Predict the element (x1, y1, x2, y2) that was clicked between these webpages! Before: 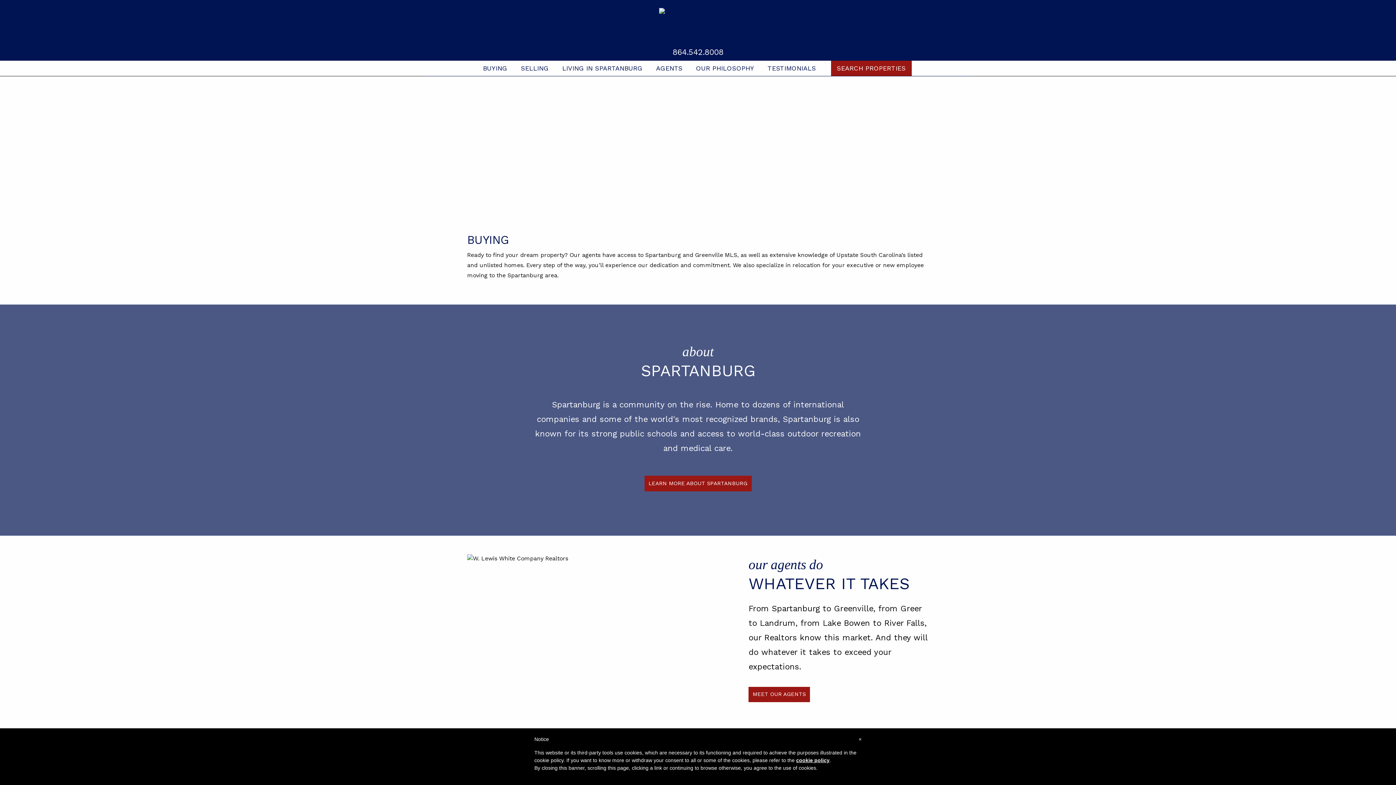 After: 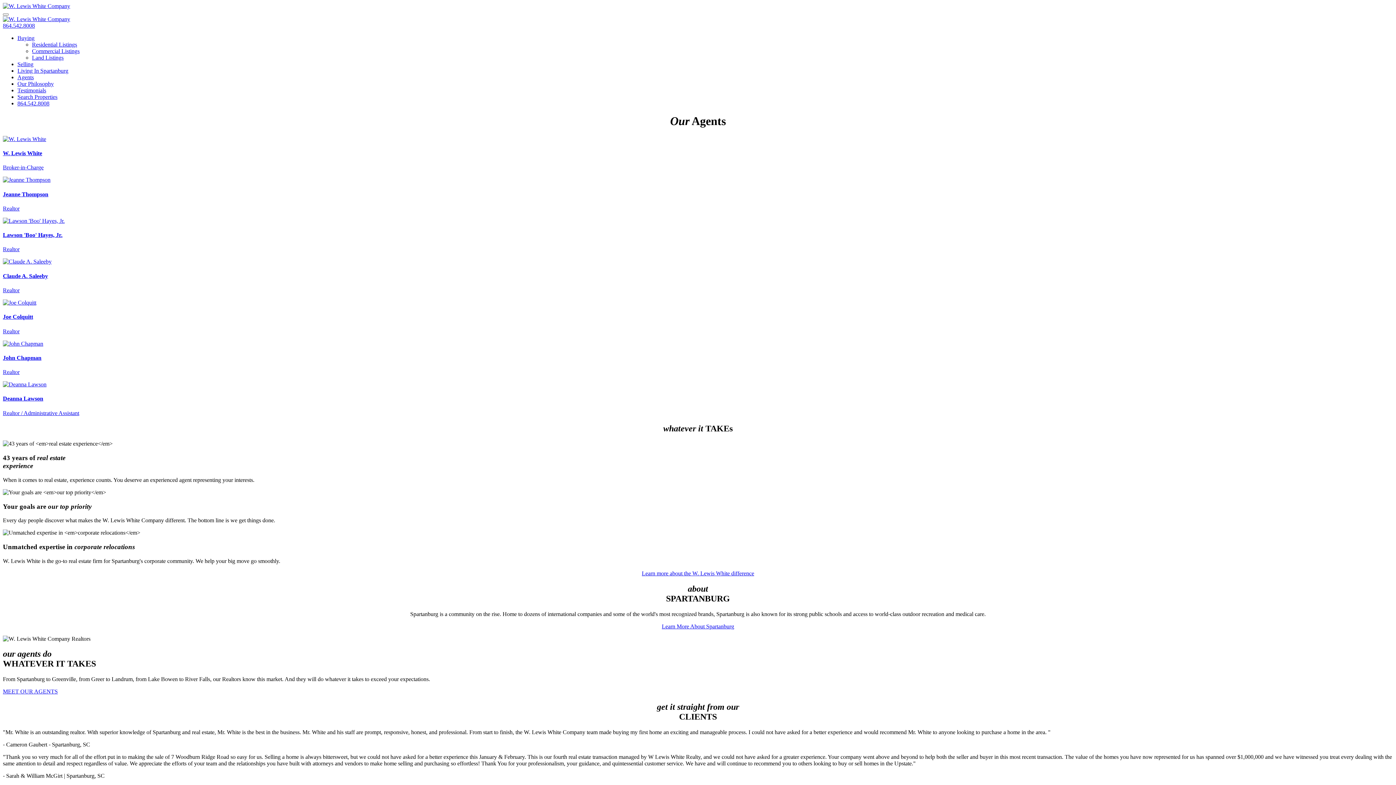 Action: label: AGENTS bbox: (650, 60, 688, 76)